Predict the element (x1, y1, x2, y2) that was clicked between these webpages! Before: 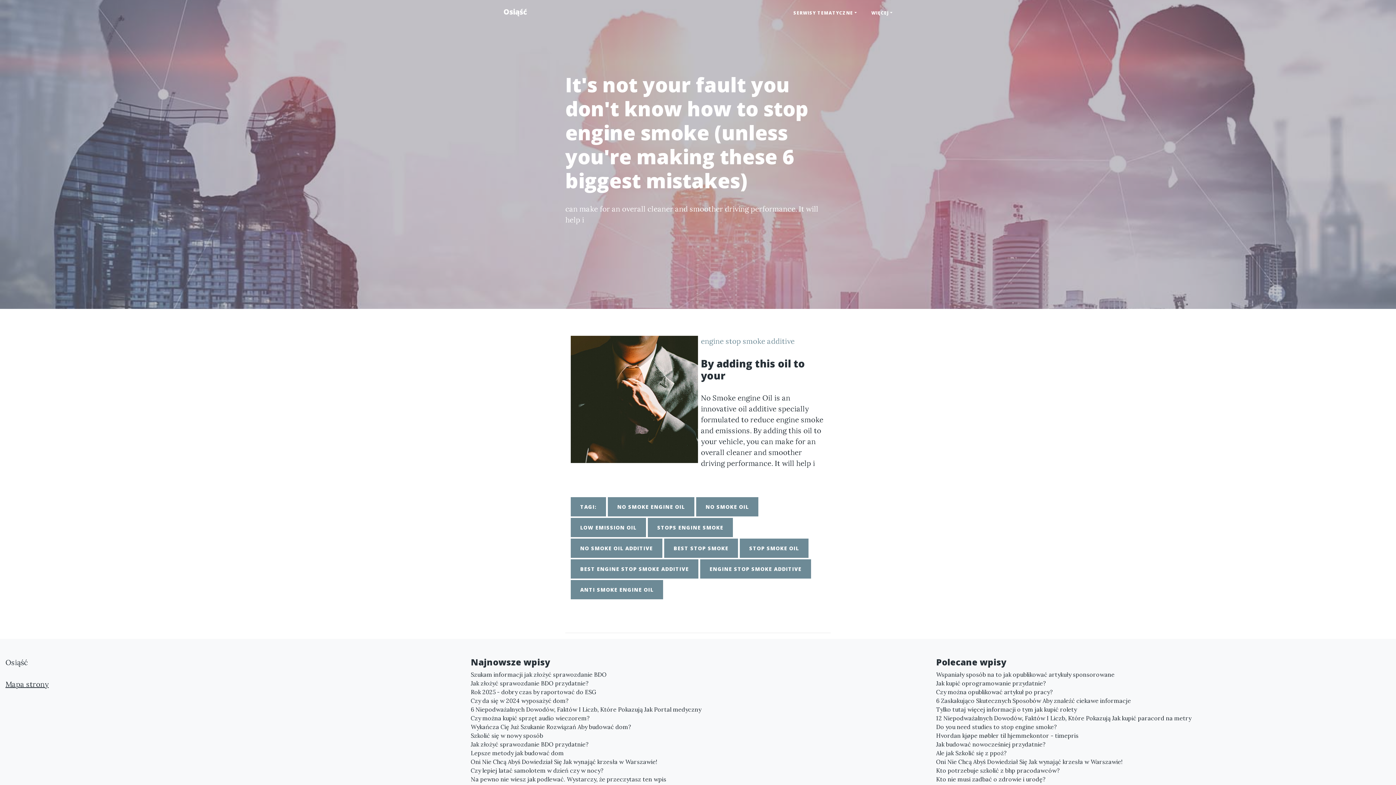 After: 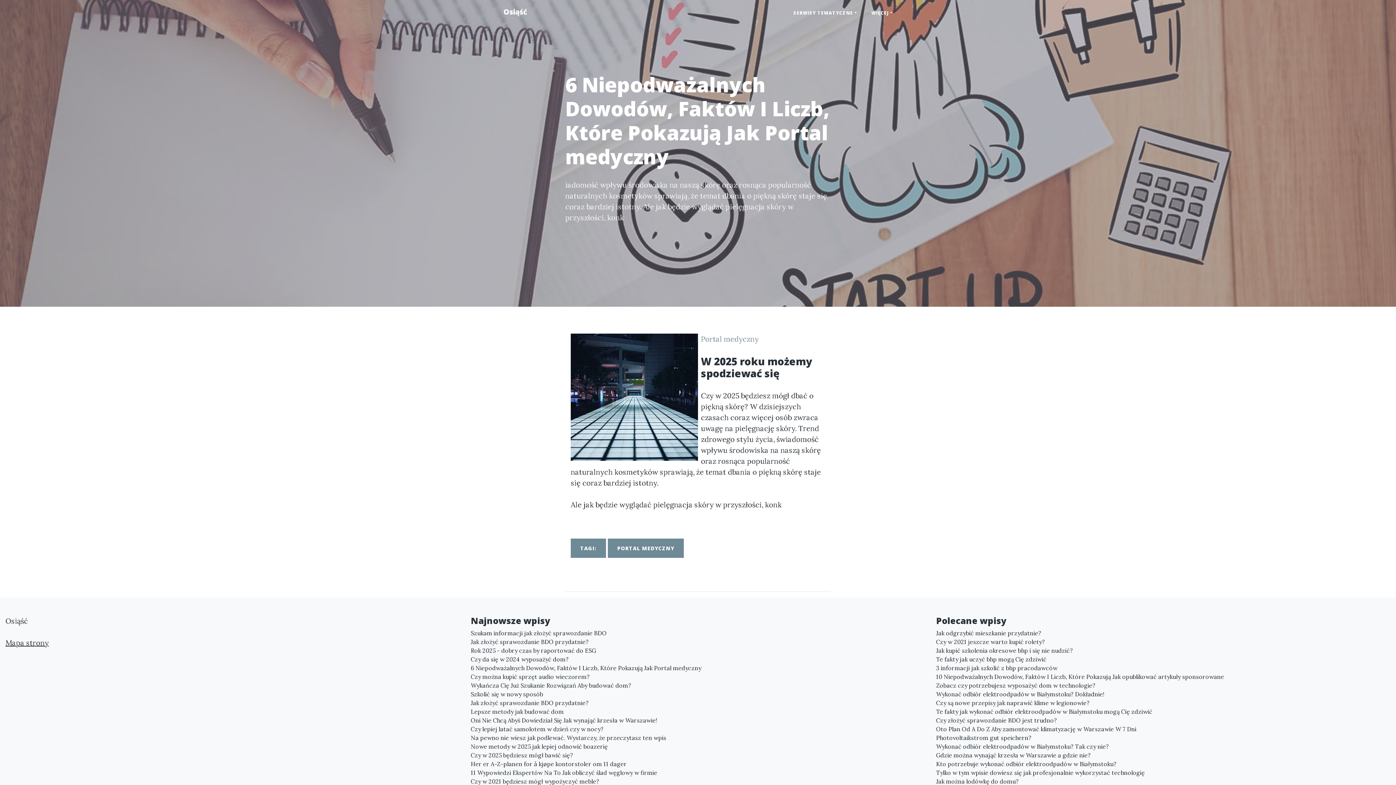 Action: bbox: (470, 705, 925, 714) label: 6 Niepodważalnych Dowodów, Faktów I Liczb, Które Pokazują Jak Portal medyczny